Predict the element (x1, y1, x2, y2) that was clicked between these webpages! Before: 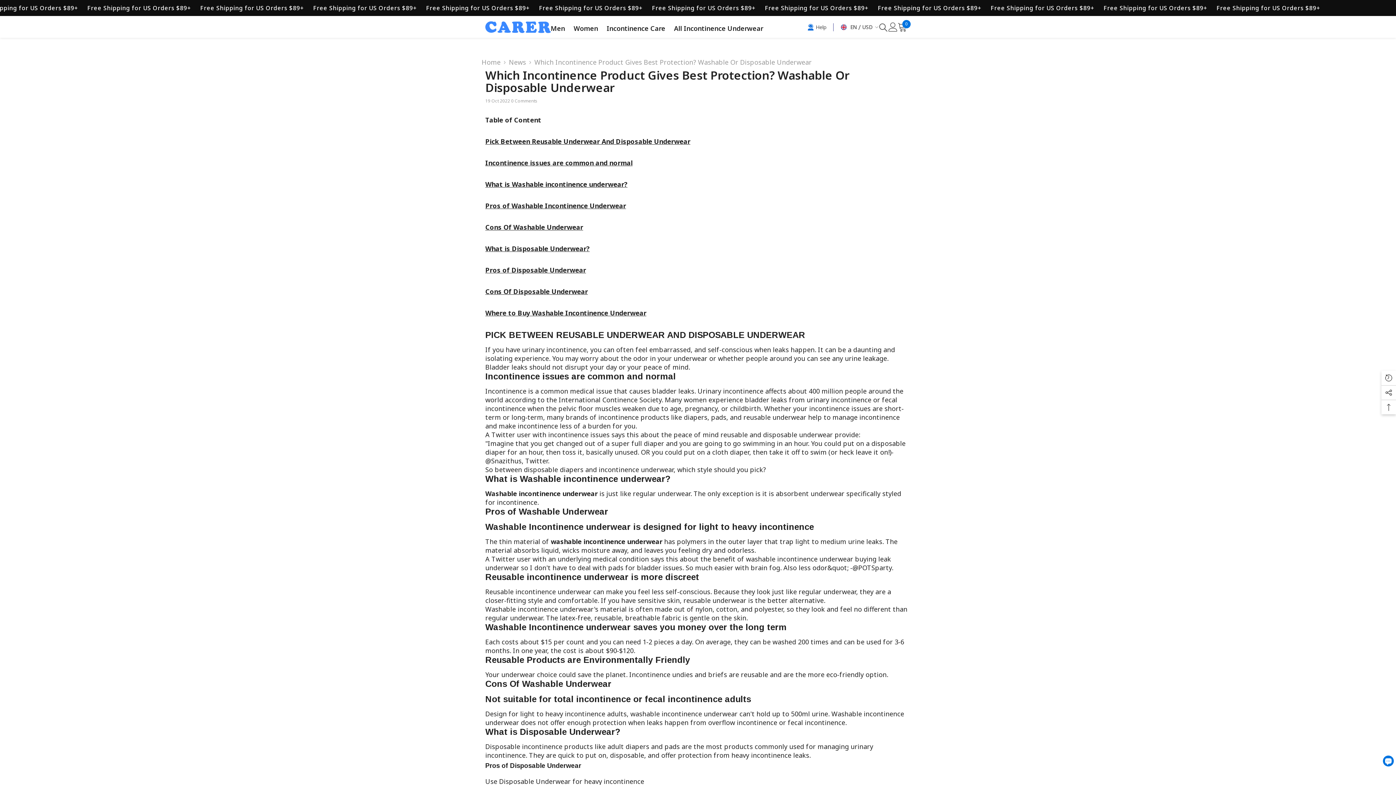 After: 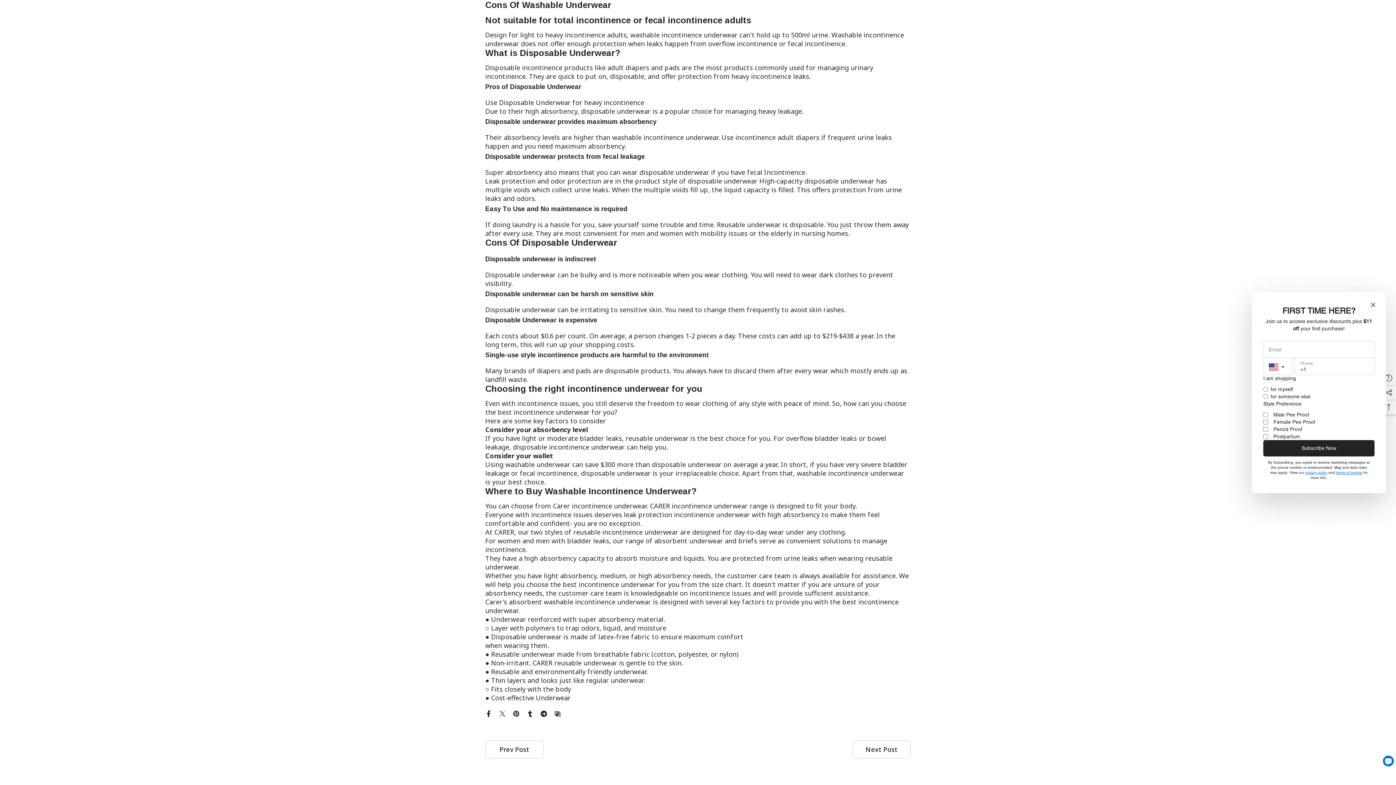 Action: bbox: (485, 222, 583, 231) label: Cons Of Washable Underwear